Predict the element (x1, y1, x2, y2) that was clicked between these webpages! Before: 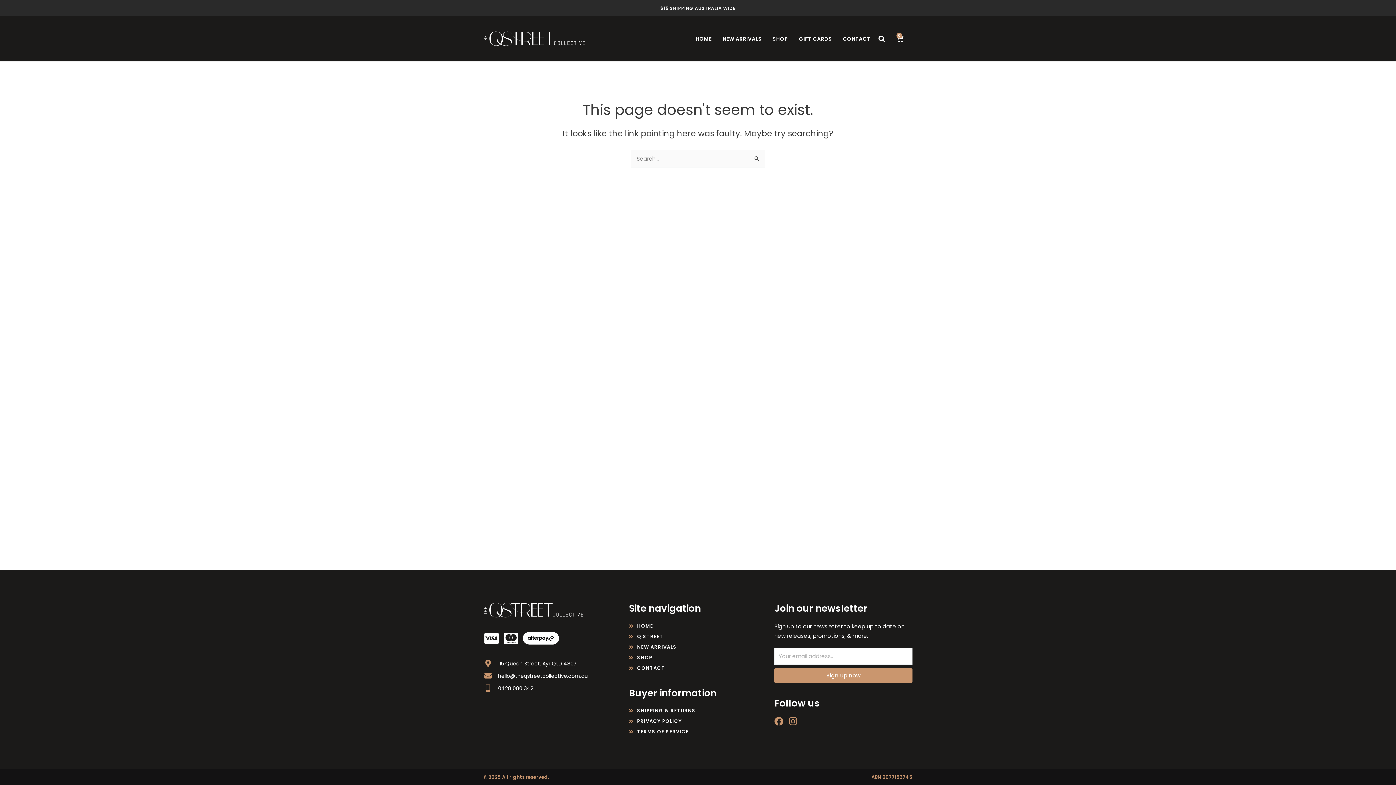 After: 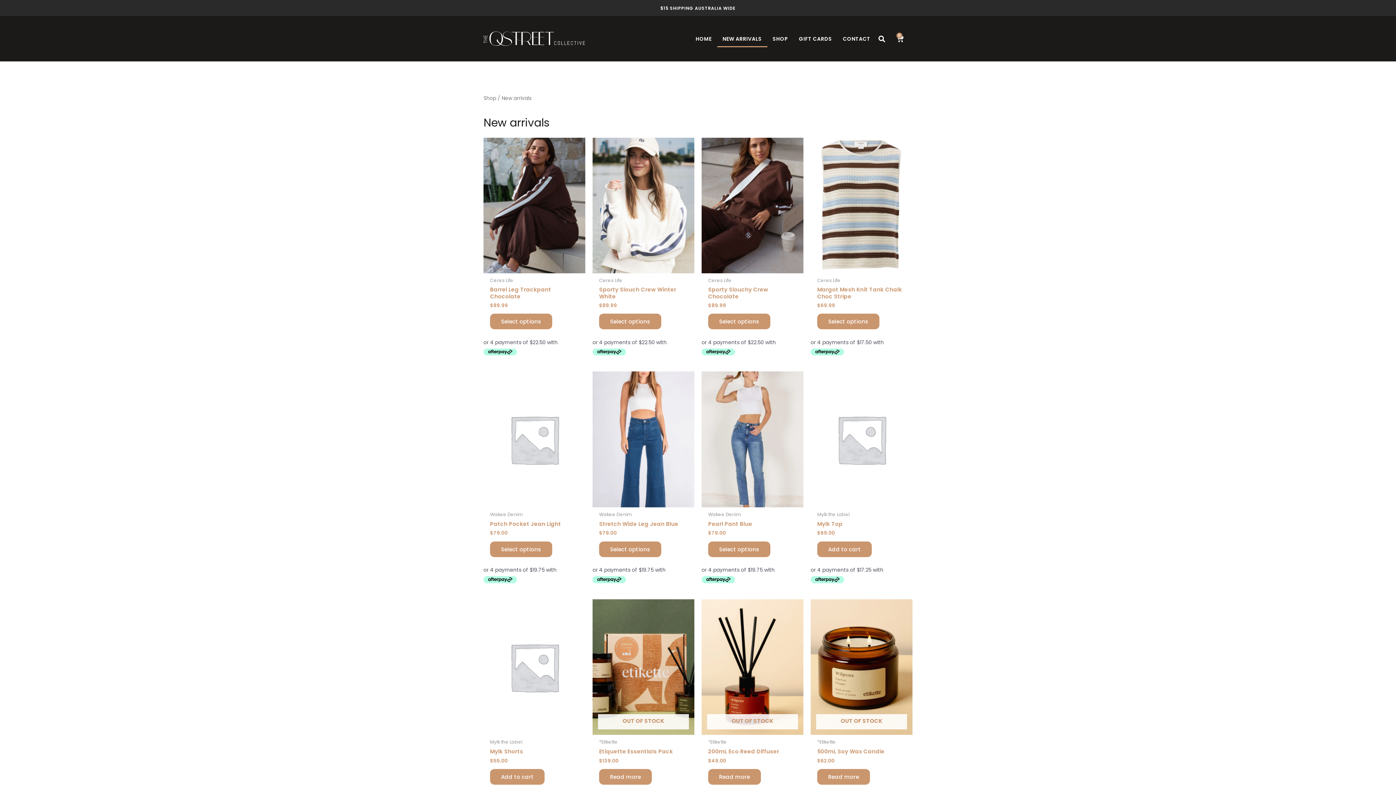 Action: label: NEW ARRIVALS bbox: (717, 30, 767, 47)